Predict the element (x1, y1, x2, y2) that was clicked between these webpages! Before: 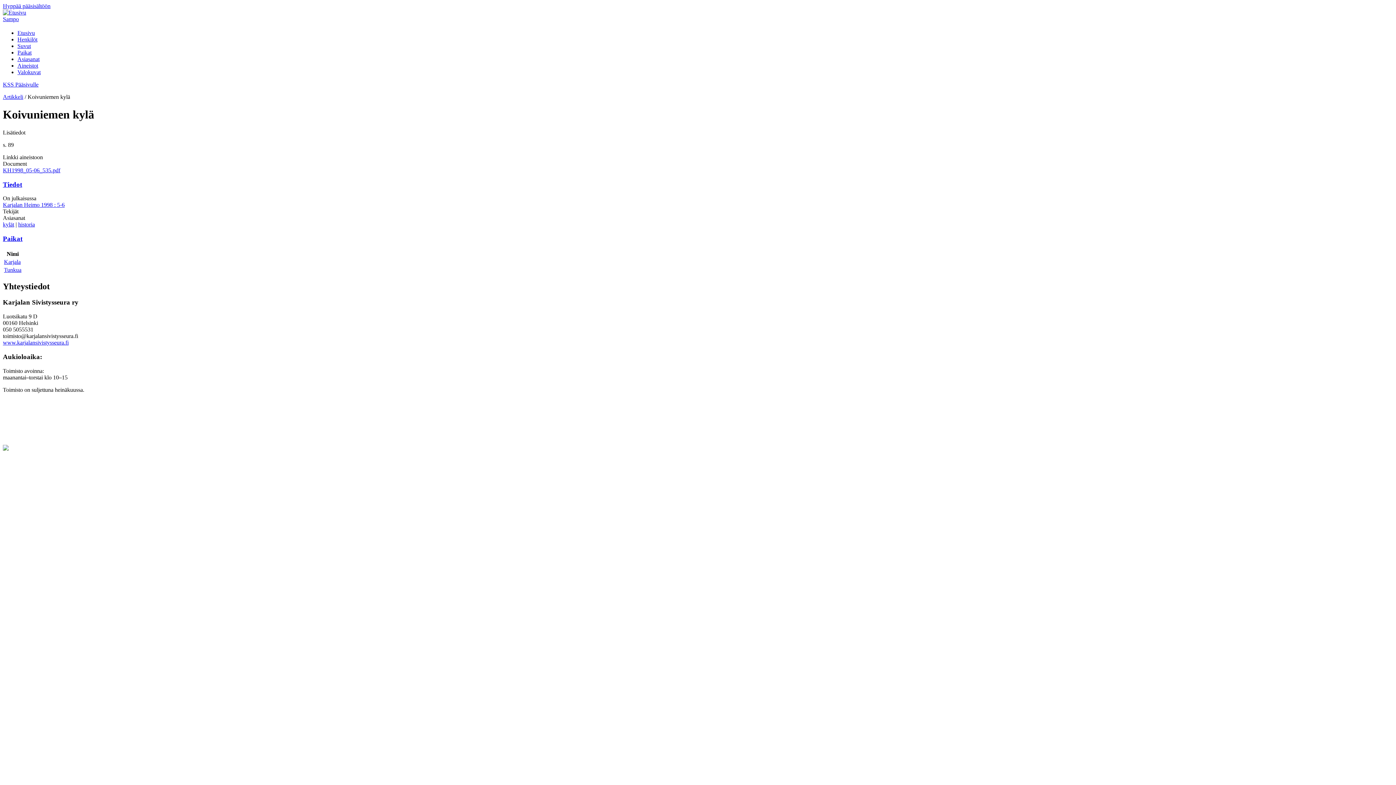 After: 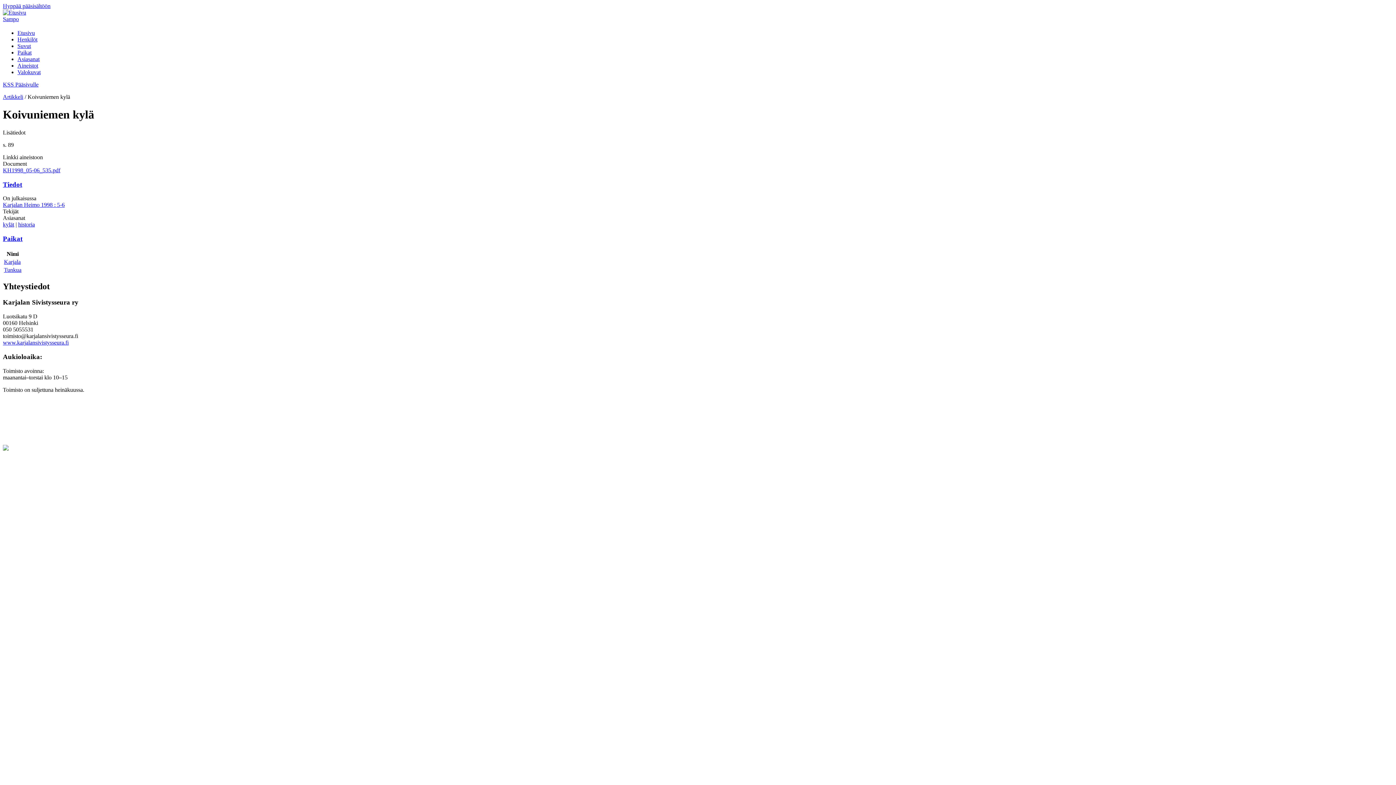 Action: bbox: (2, 234, 22, 242) label: Paikat